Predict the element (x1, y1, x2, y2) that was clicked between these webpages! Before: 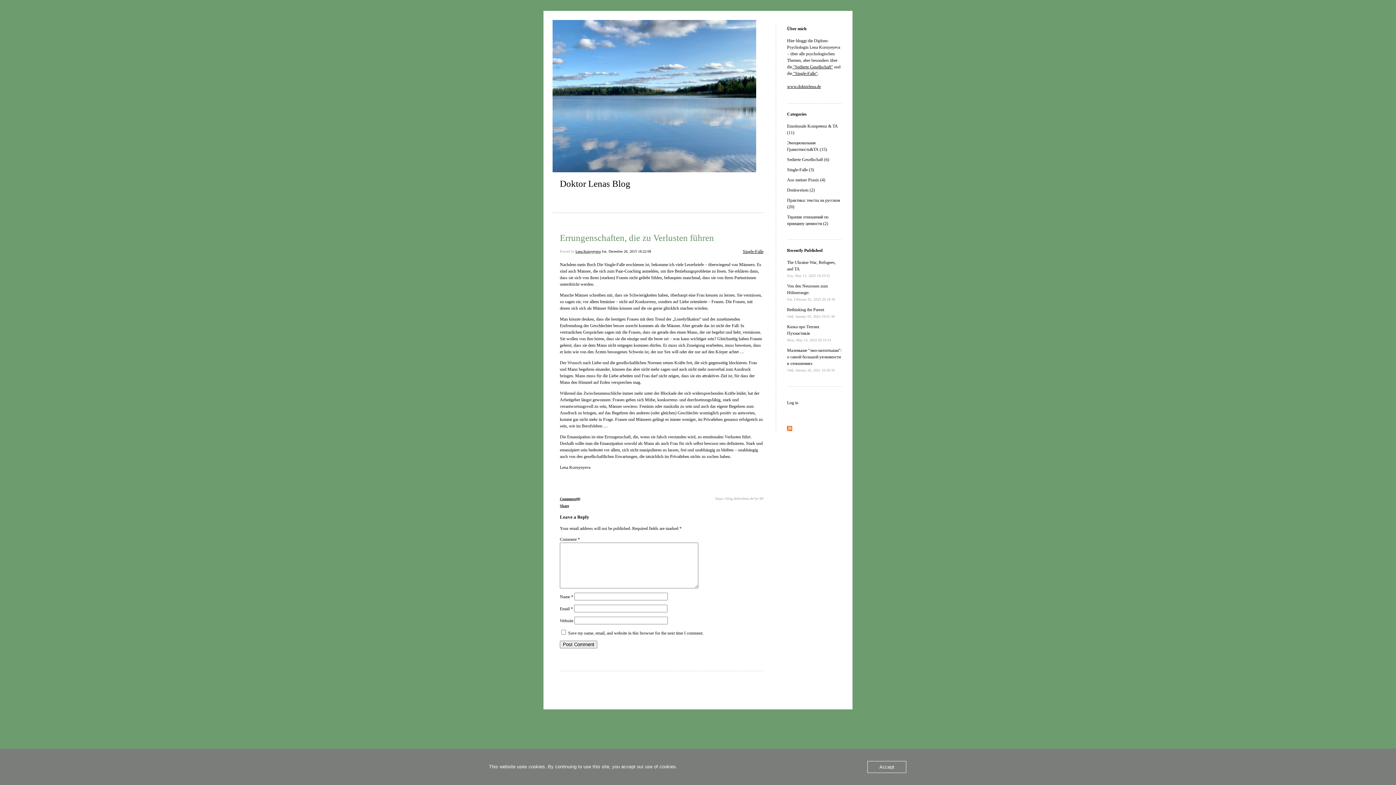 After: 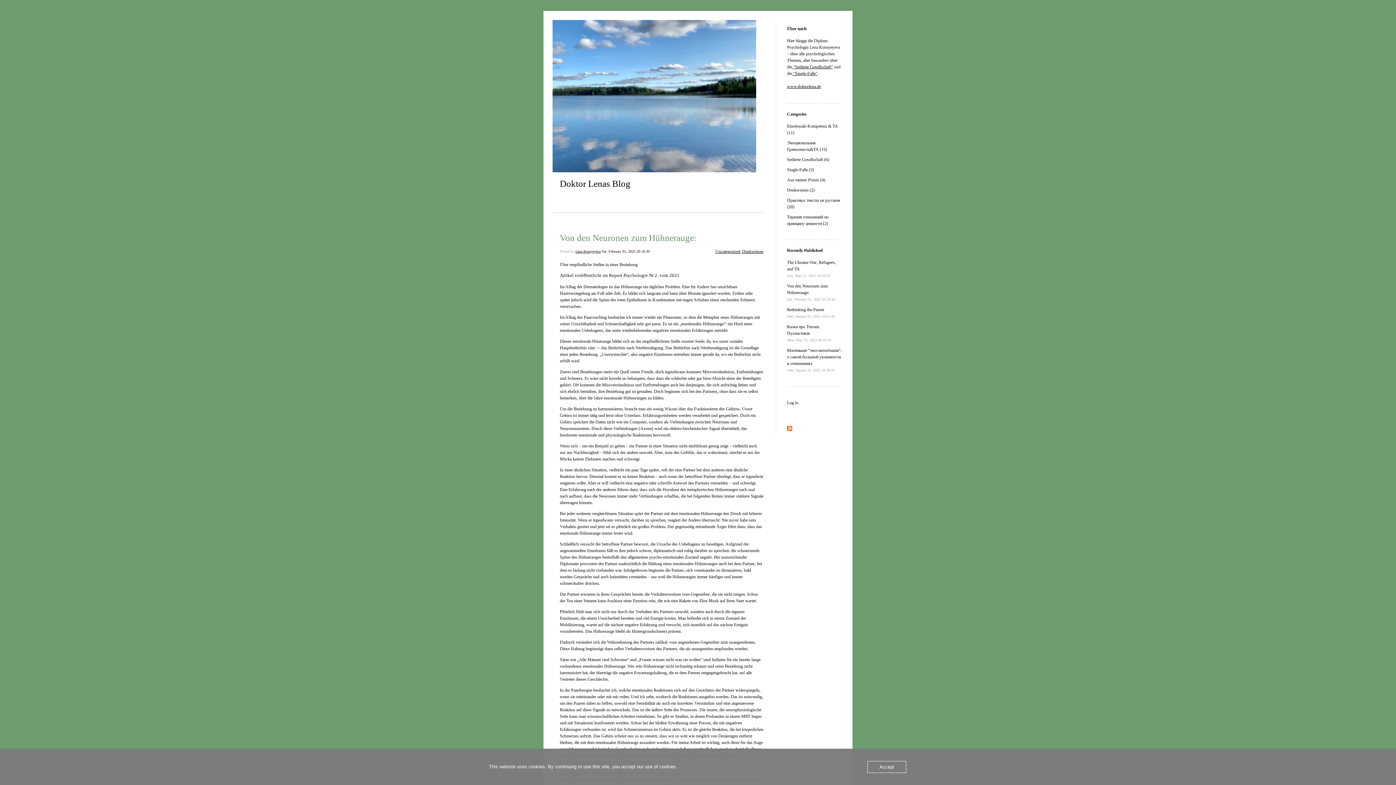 Action: label: Denkweisen (2) bbox: (787, 187, 814, 192)